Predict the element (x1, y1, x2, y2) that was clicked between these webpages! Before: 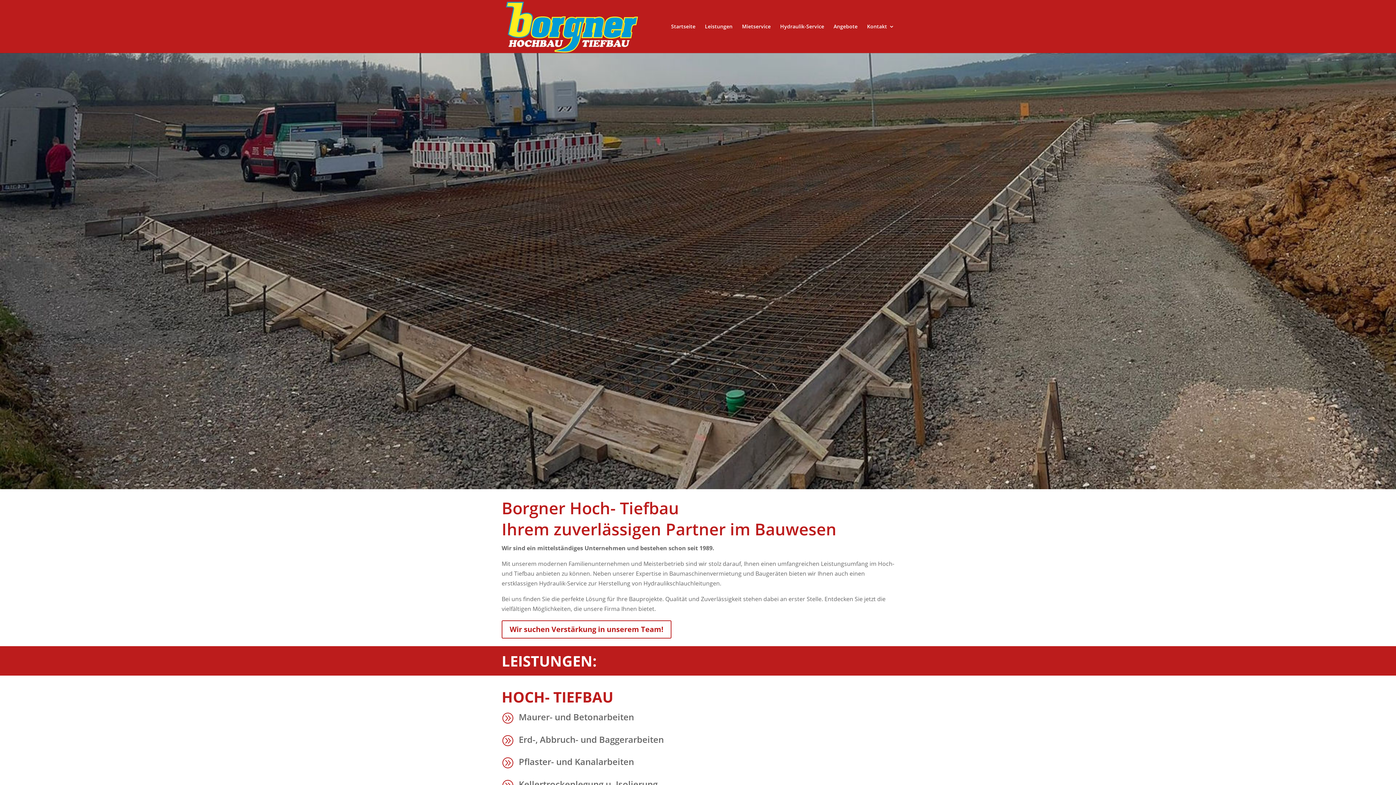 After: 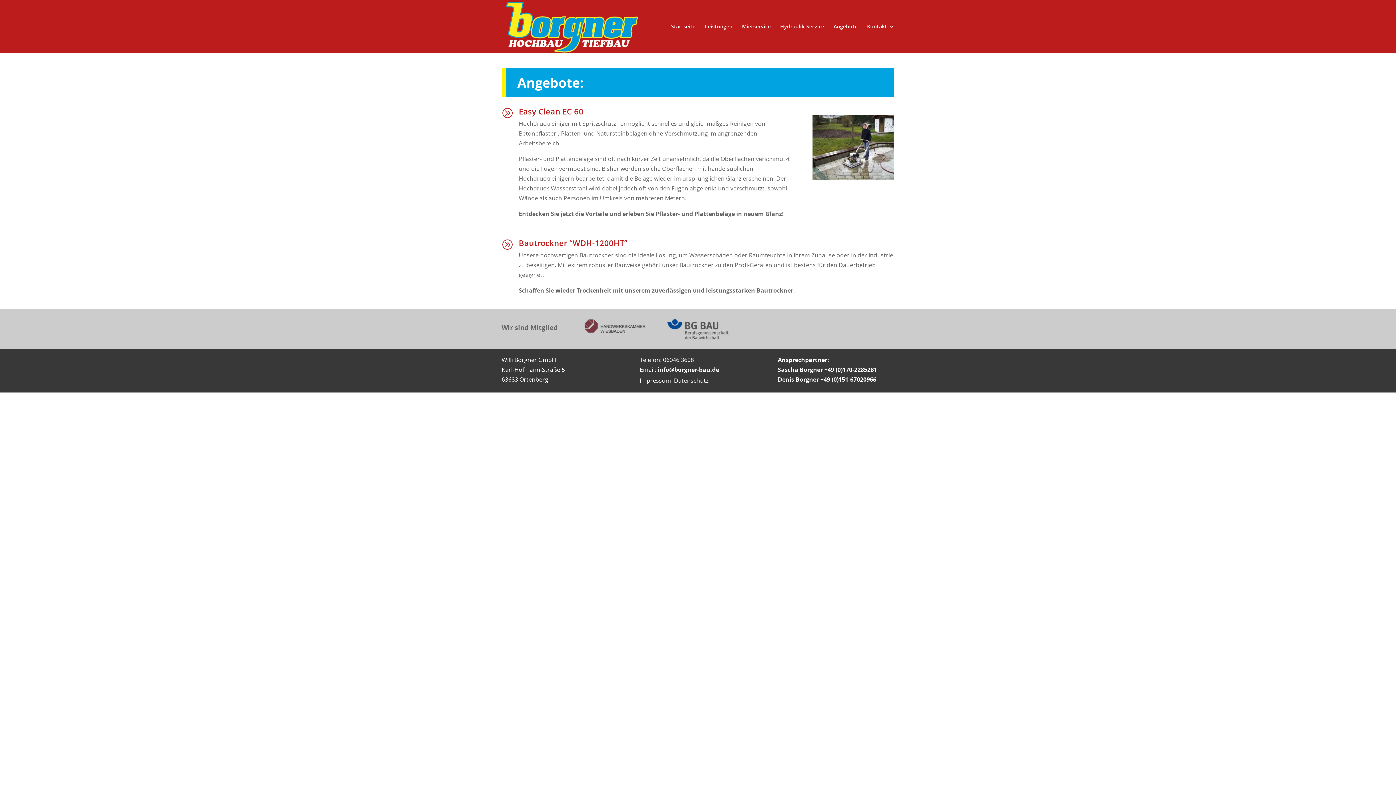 Action: label: Angebote bbox: (833, 24, 857, 53)